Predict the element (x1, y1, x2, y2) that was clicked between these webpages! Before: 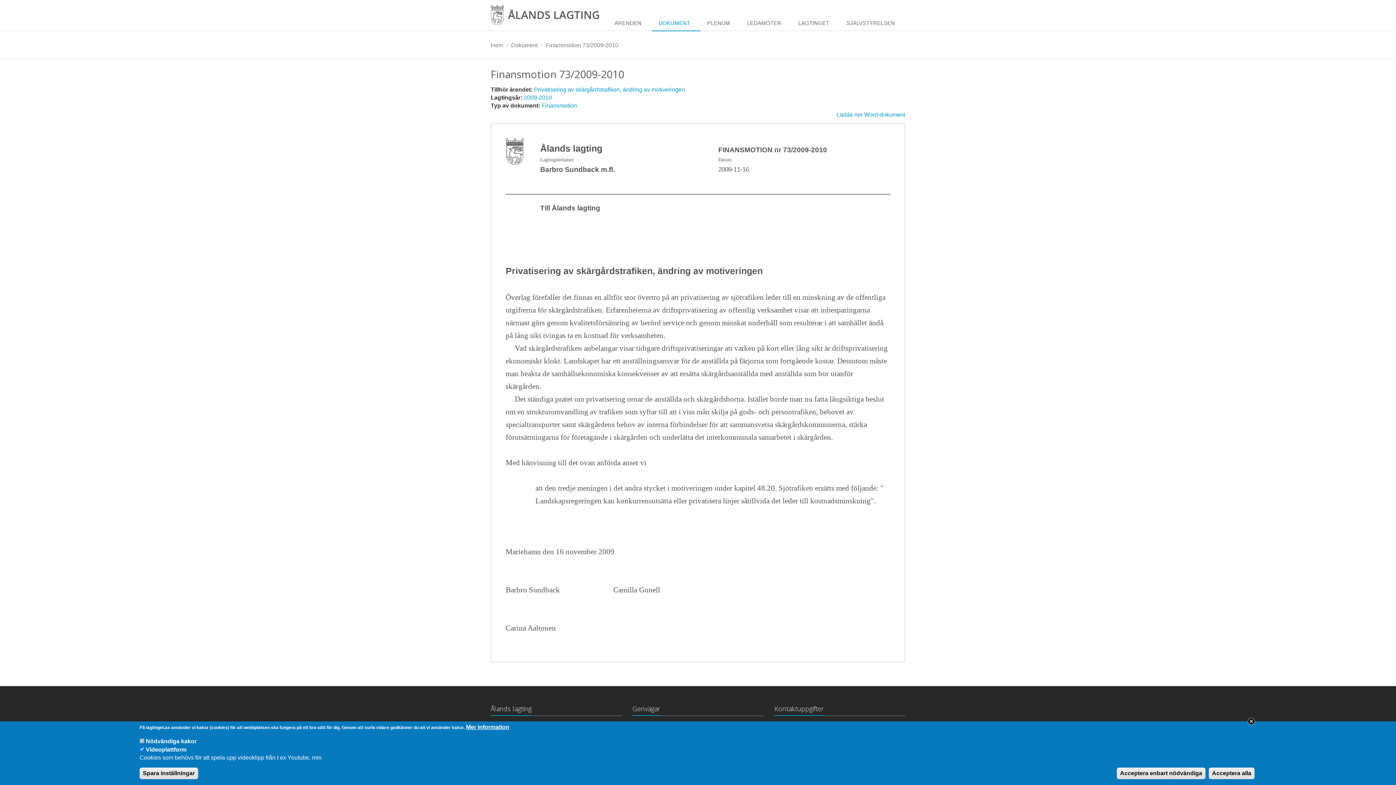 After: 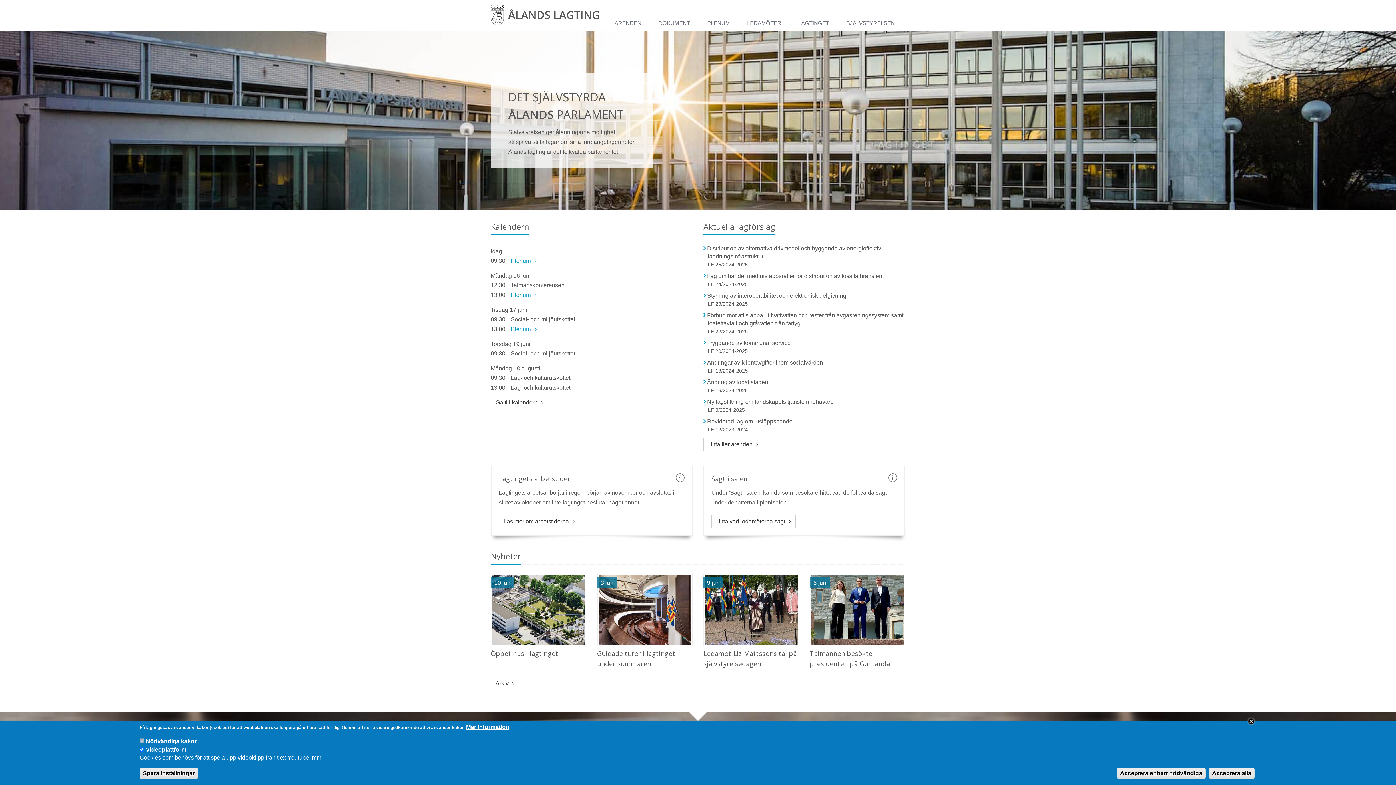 Action: bbox: (490, 42, 503, 48) label: Hem